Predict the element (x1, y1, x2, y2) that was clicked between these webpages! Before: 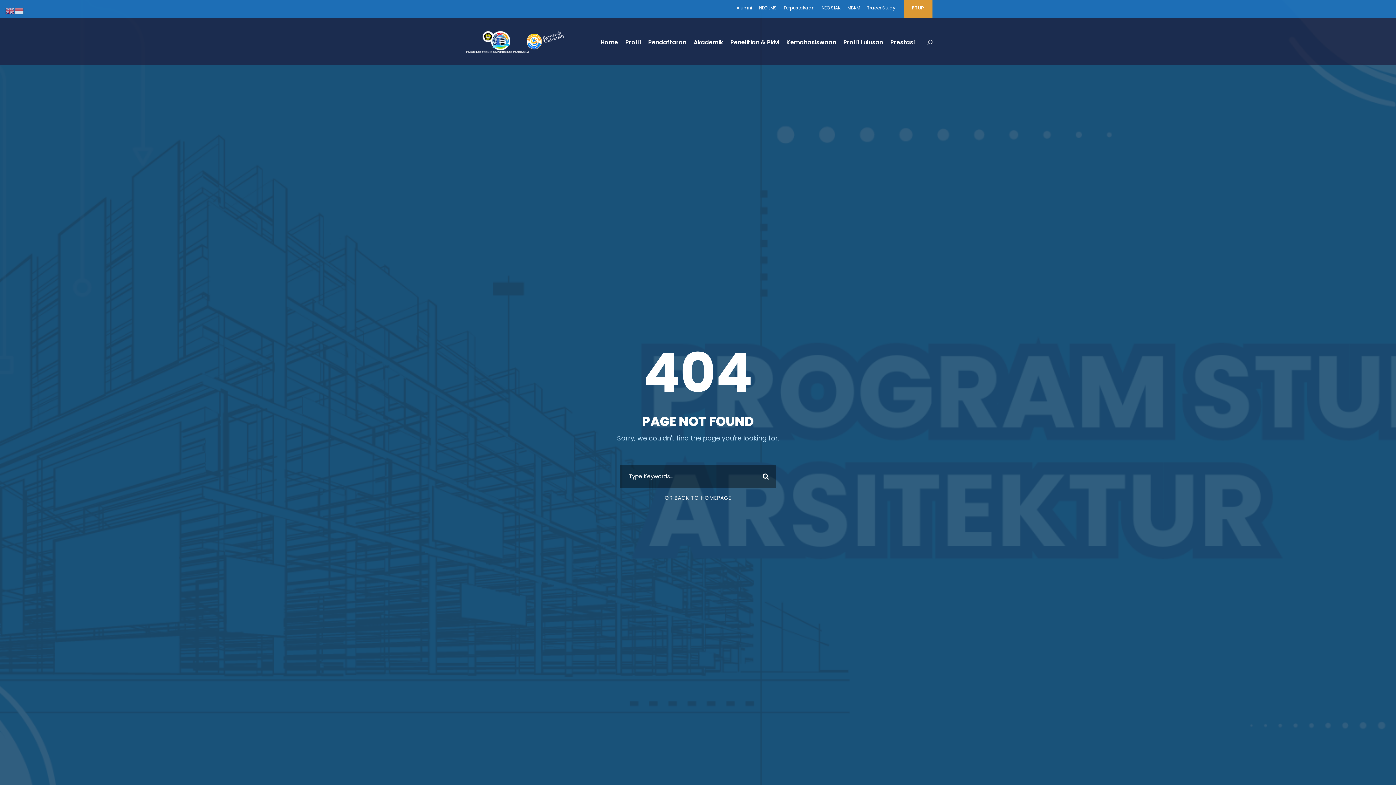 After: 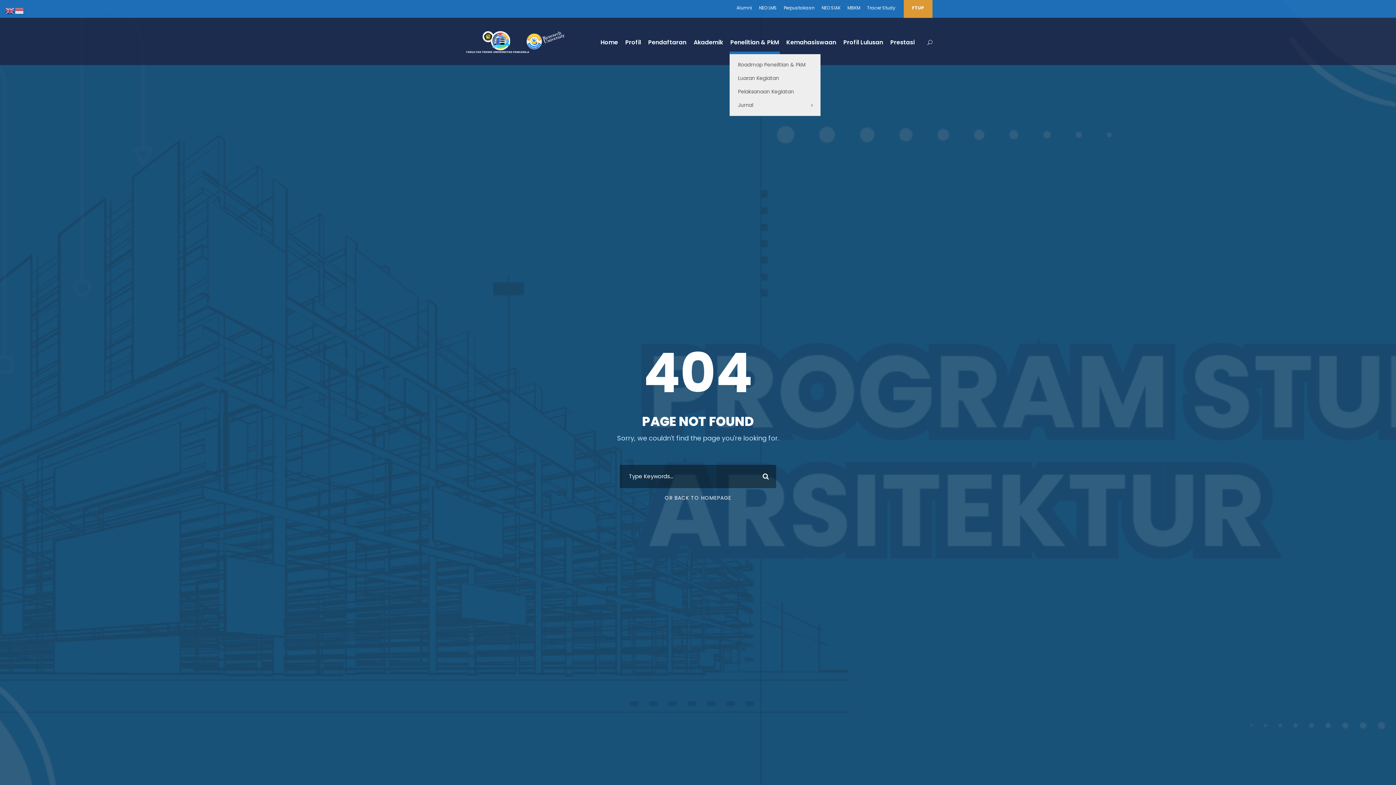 Action: bbox: (730, 37, 779, 54) label: Penelitian & PkM